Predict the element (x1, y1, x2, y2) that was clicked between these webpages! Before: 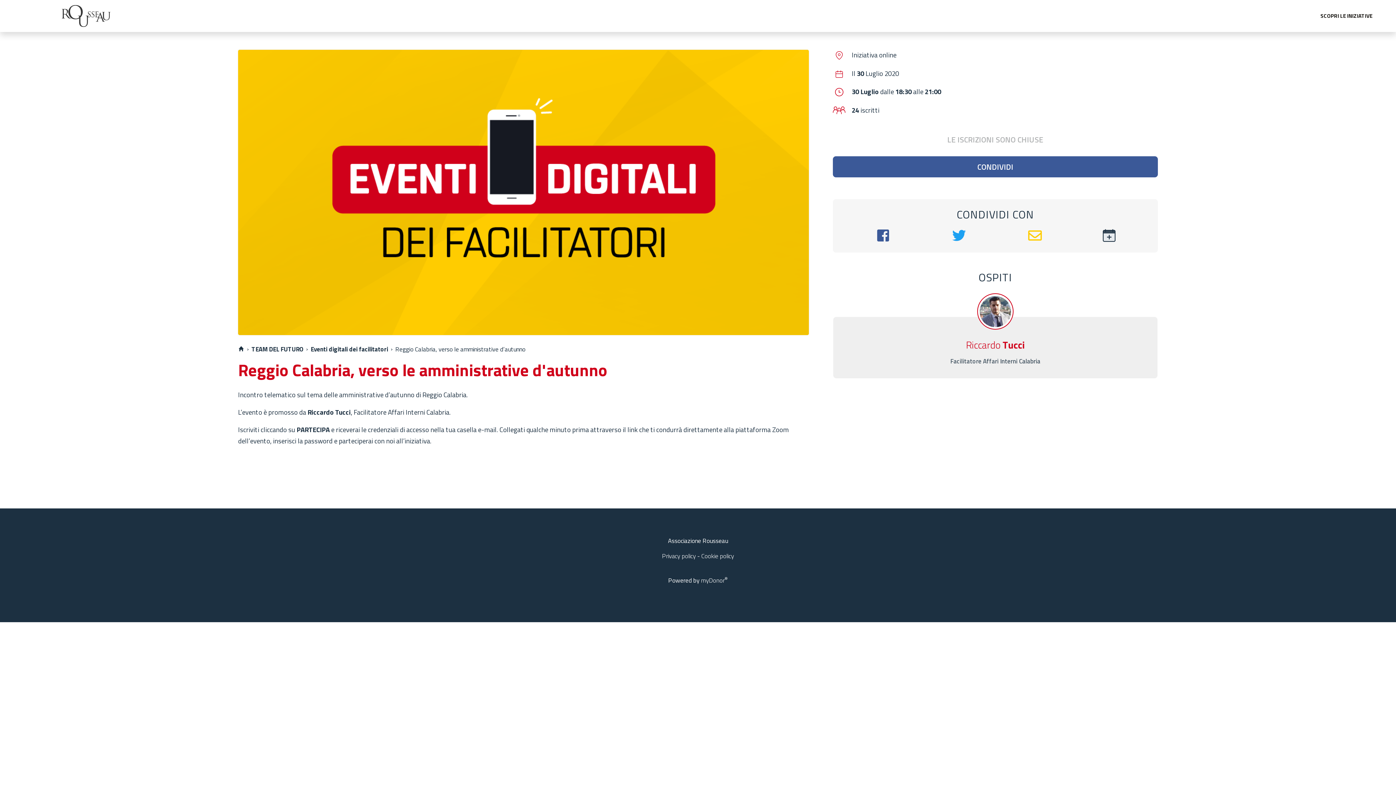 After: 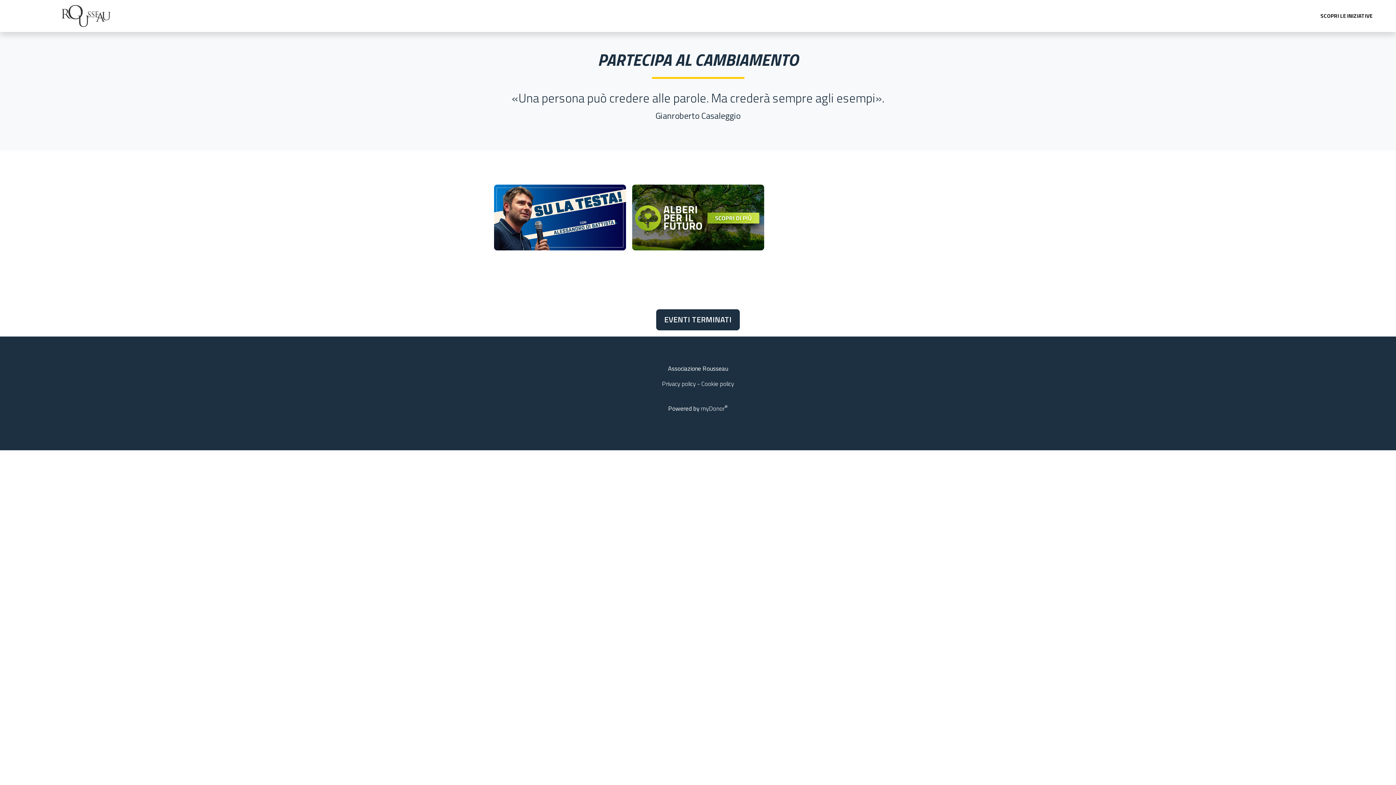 Action: bbox: (238, 344, 244, 354)